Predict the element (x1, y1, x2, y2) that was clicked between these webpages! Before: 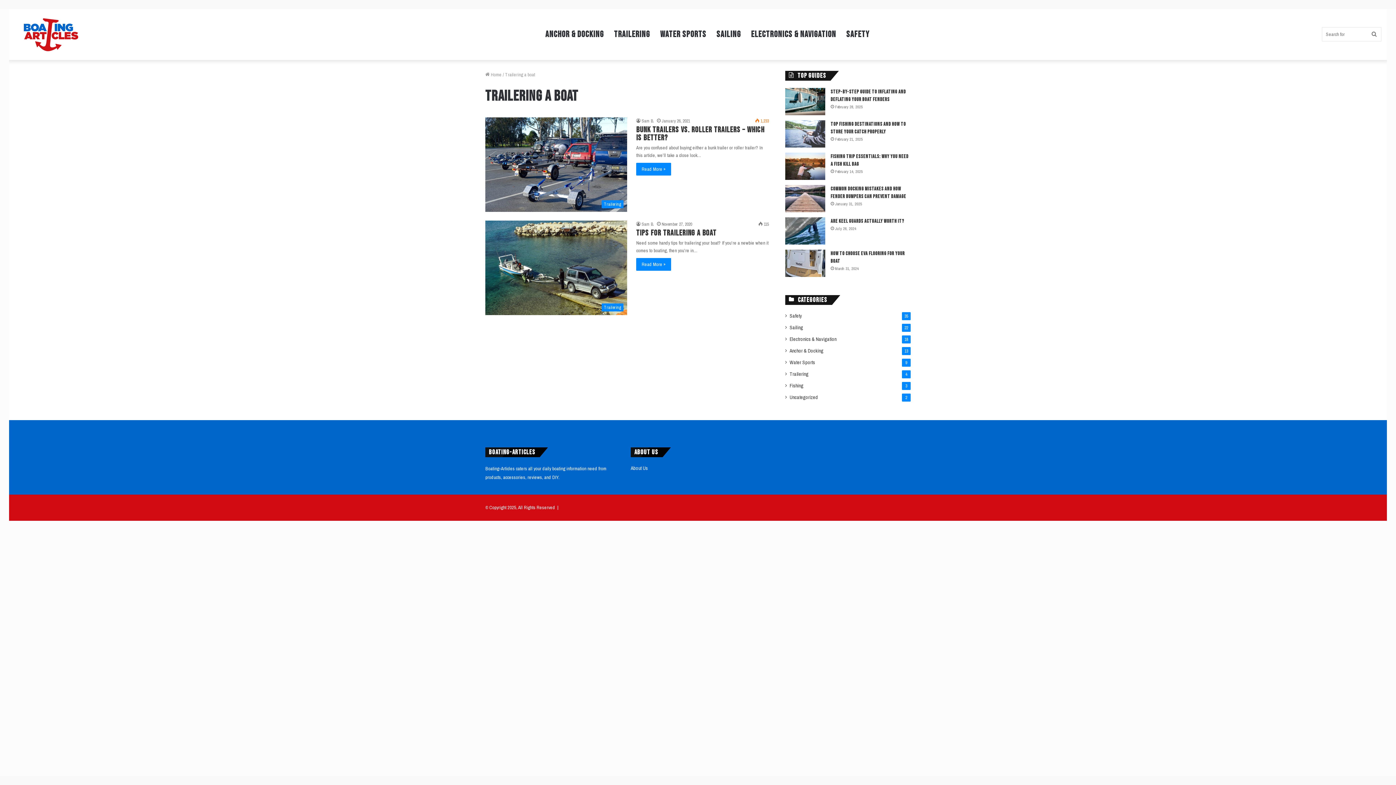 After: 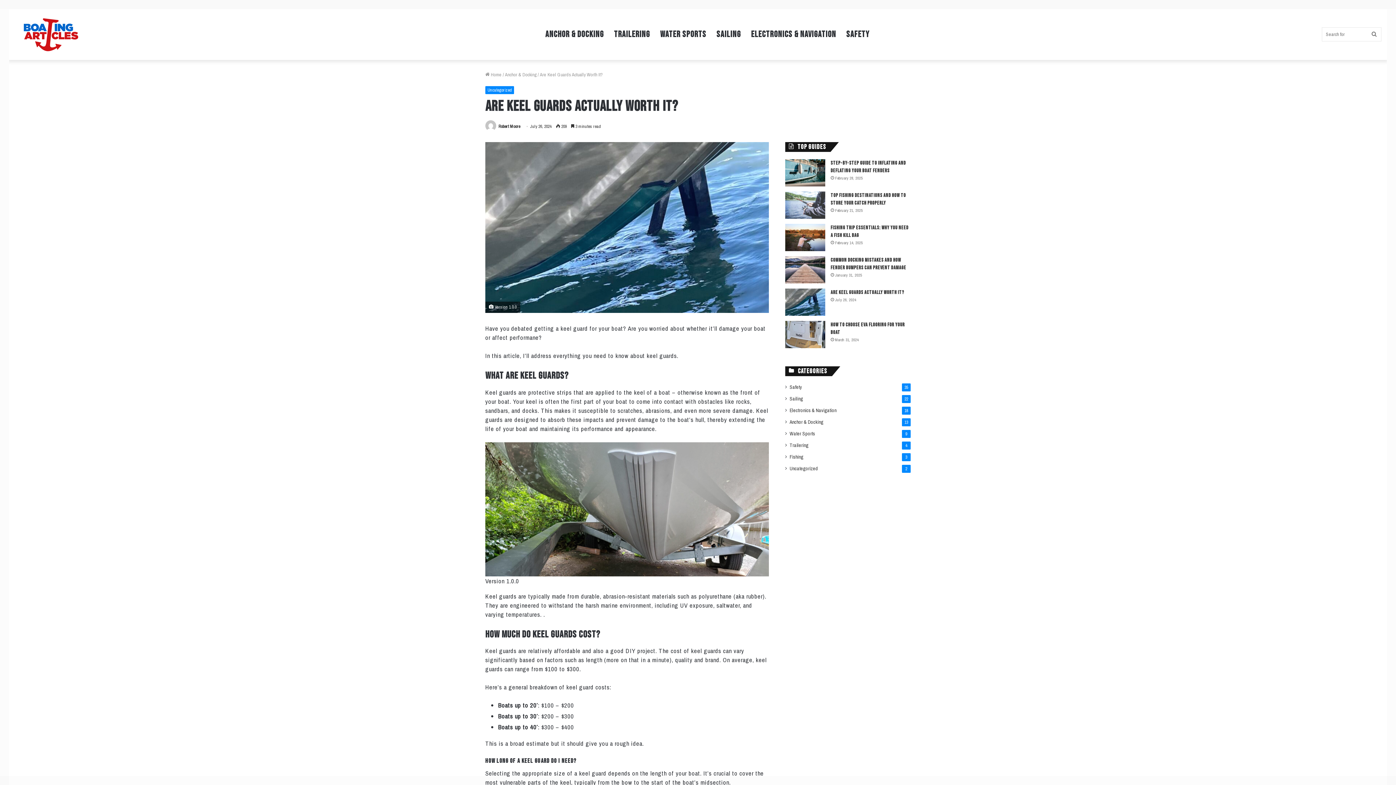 Action: label: Are Keel Guards Actually Worth It? bbox: (830, 218, 904, 224)